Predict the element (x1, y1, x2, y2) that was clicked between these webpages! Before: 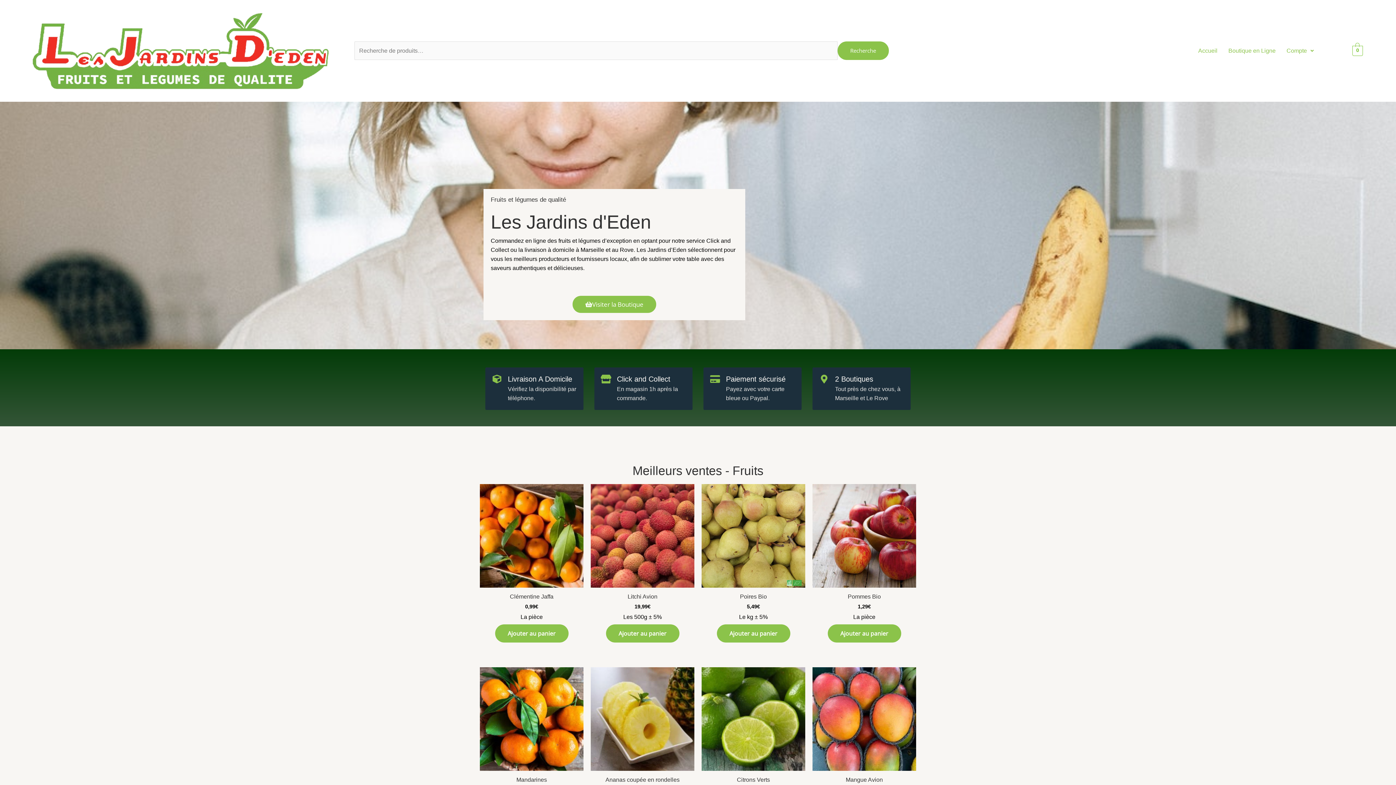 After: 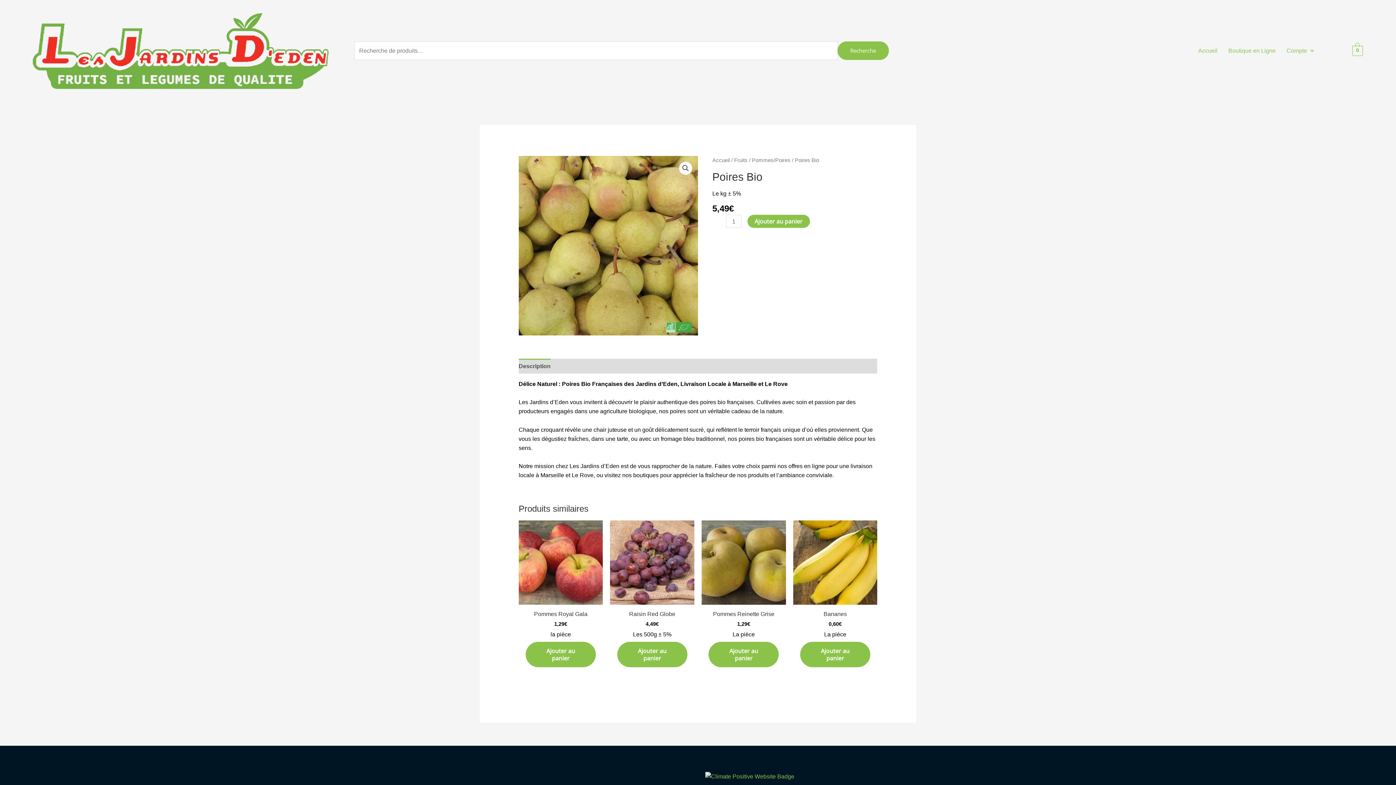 Action: bbox: (701, 484, 805, 587)